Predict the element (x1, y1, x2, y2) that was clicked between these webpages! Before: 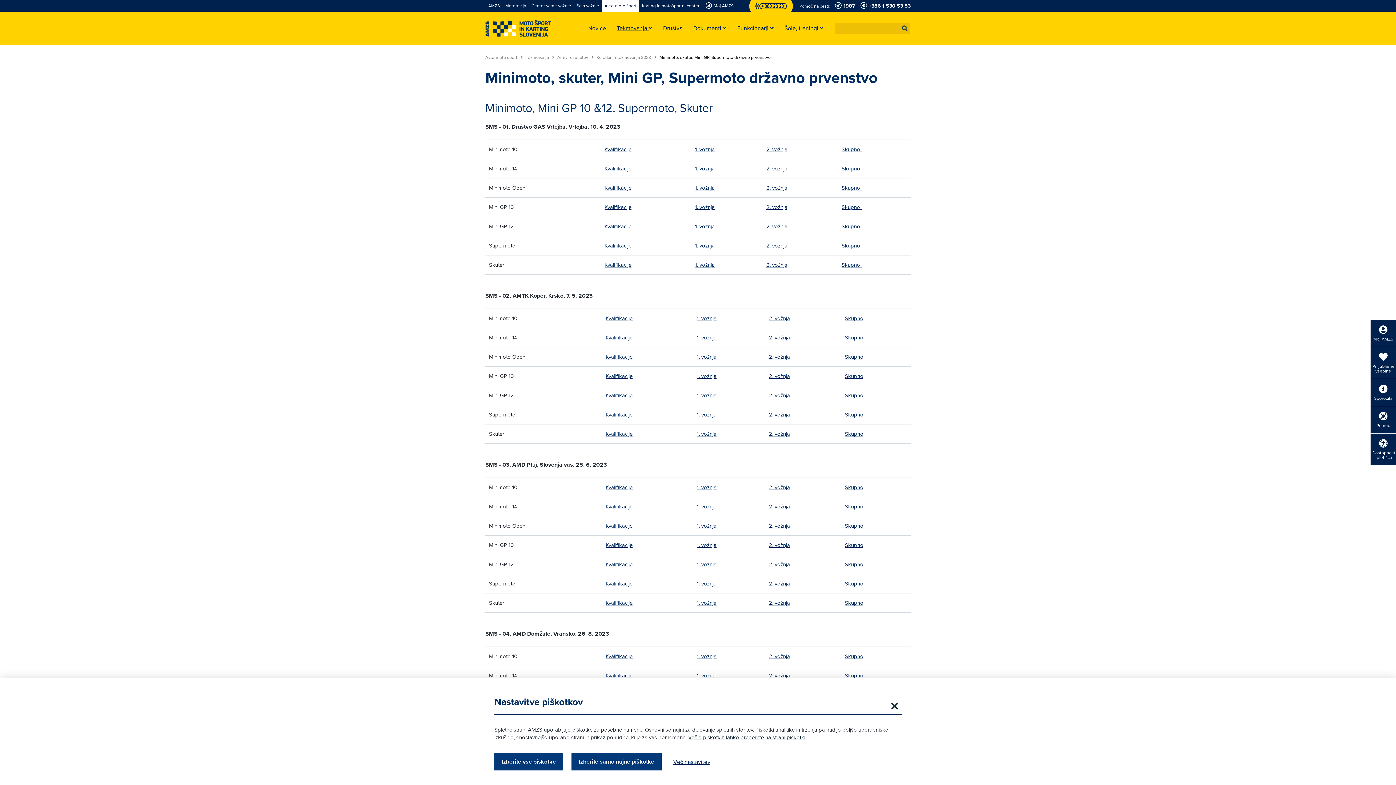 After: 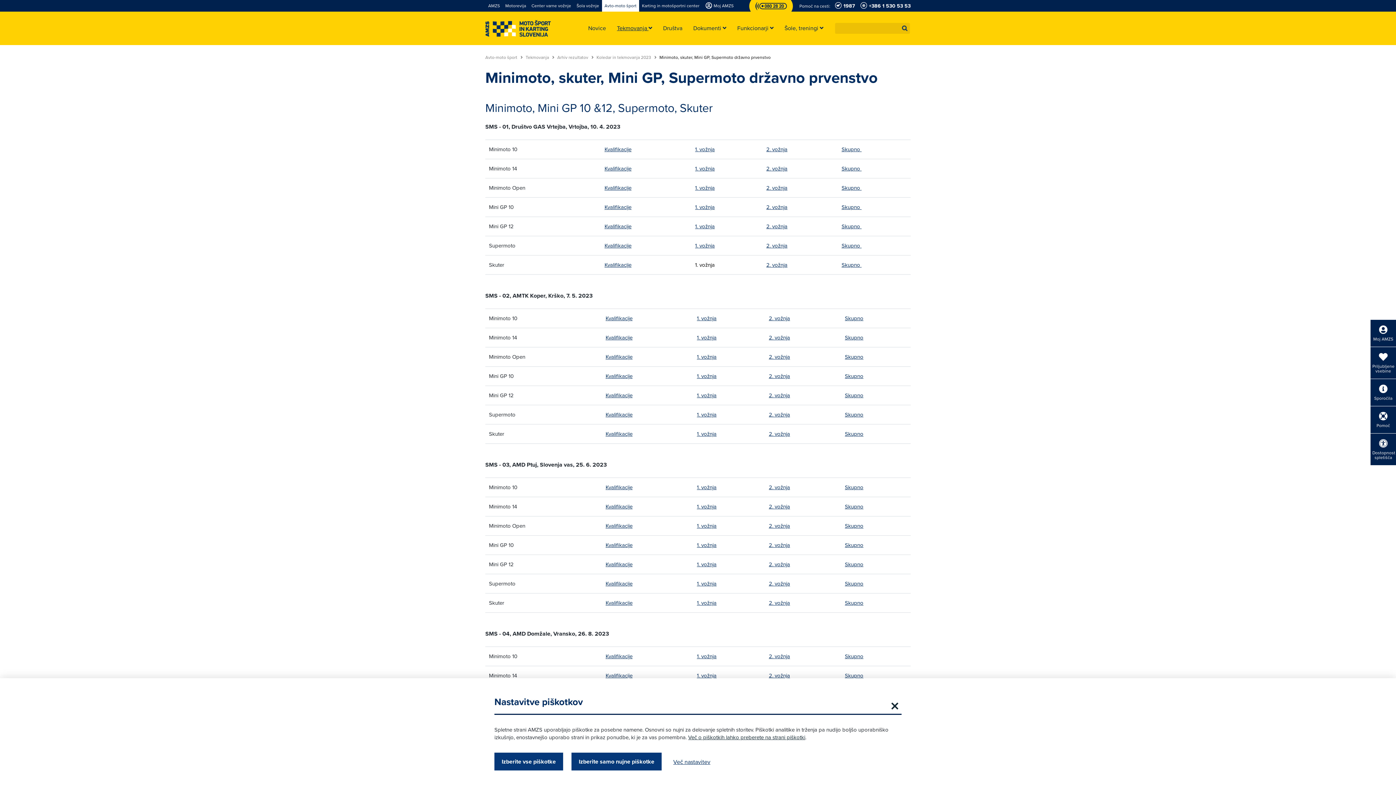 Action: bbox: (695, 261, 714, 268) label: 1. vožnja